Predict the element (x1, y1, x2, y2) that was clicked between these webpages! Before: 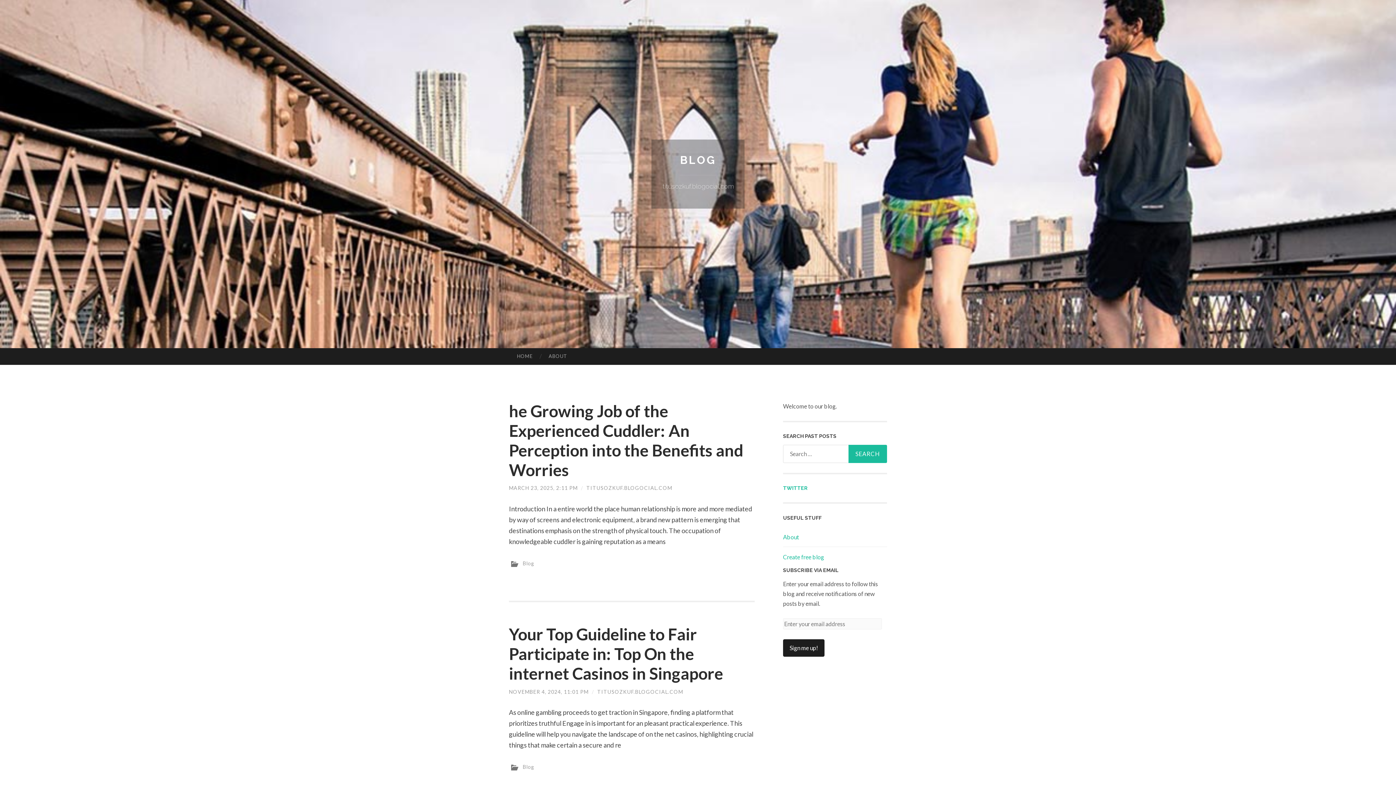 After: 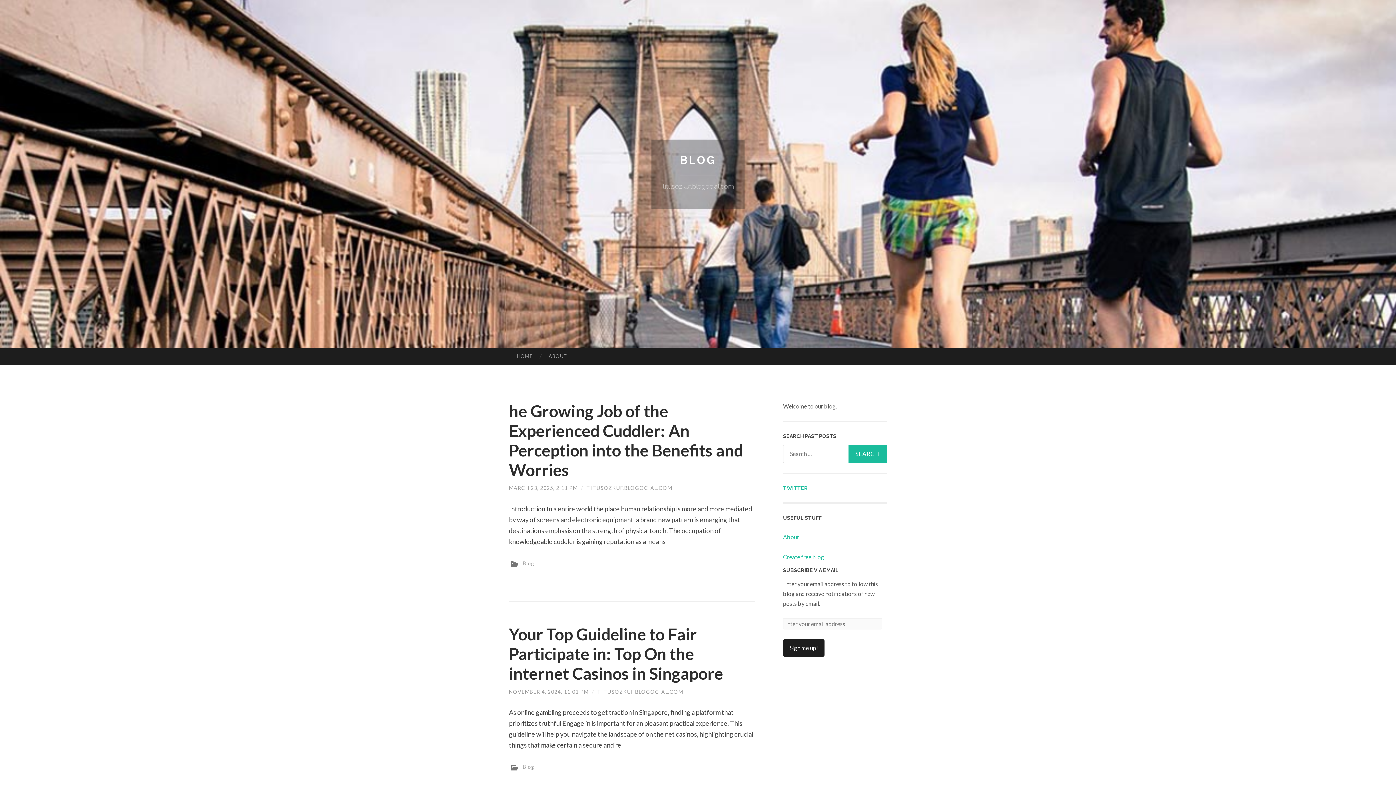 Action: bbox: (783, 553, 824, 560) label: Create free blog